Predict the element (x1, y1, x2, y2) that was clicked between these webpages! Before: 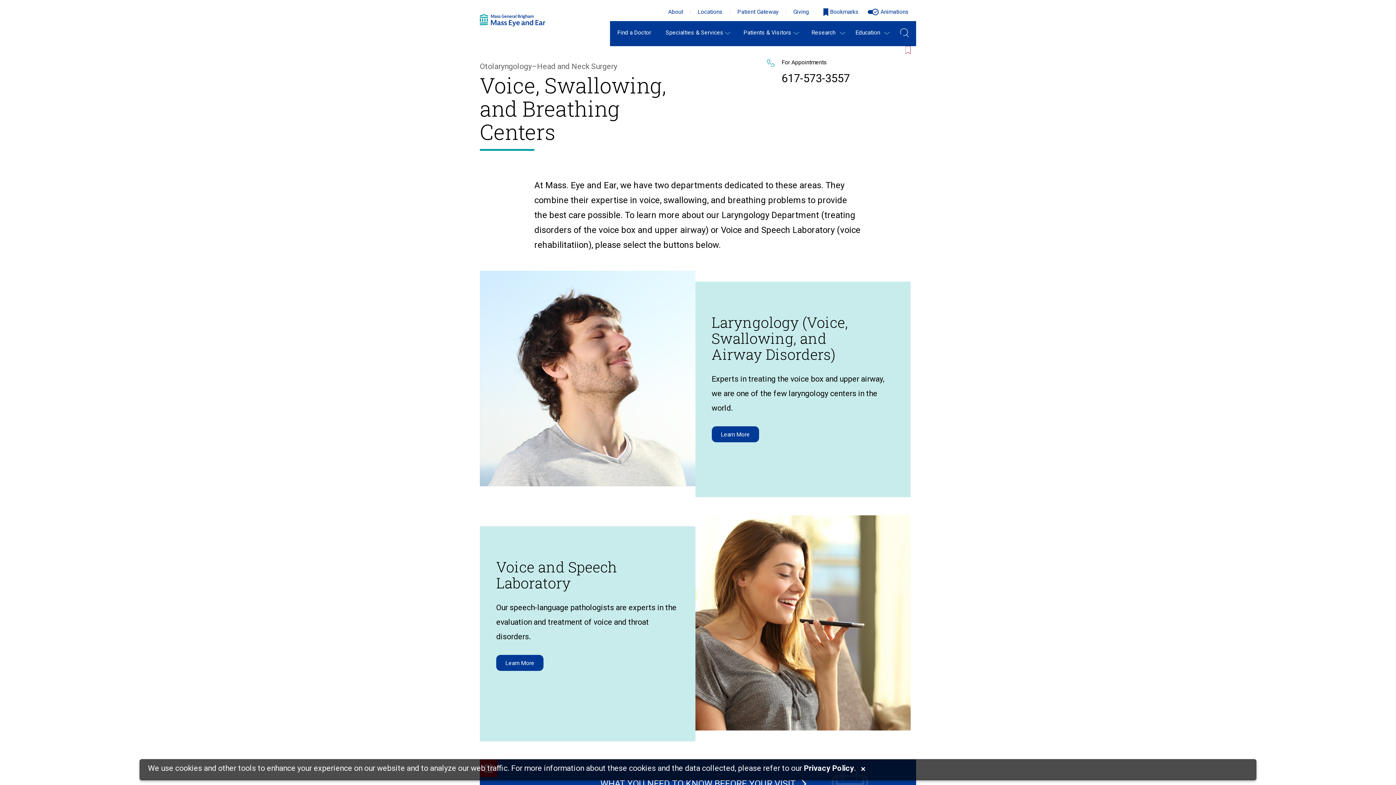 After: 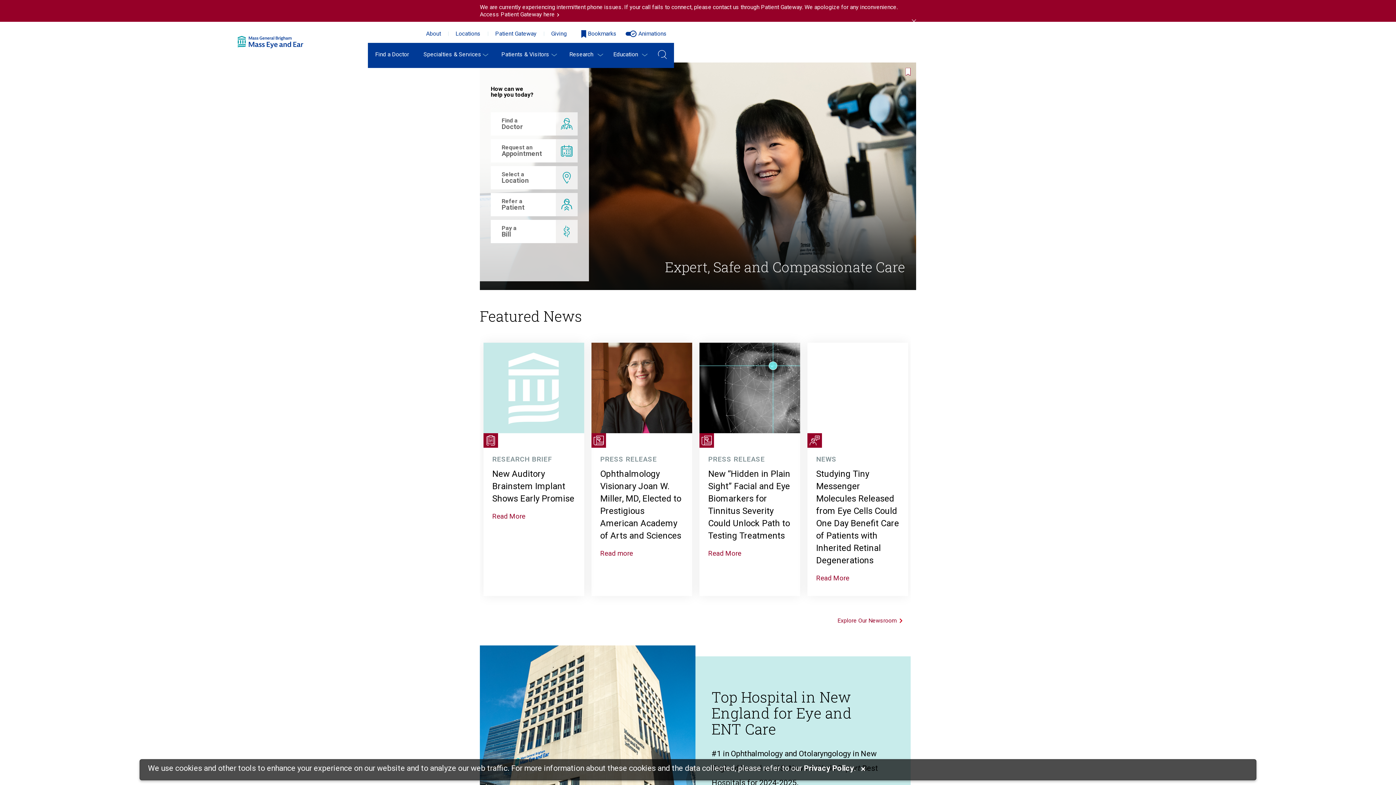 Action: bbox: (480, 14, 545, 26)